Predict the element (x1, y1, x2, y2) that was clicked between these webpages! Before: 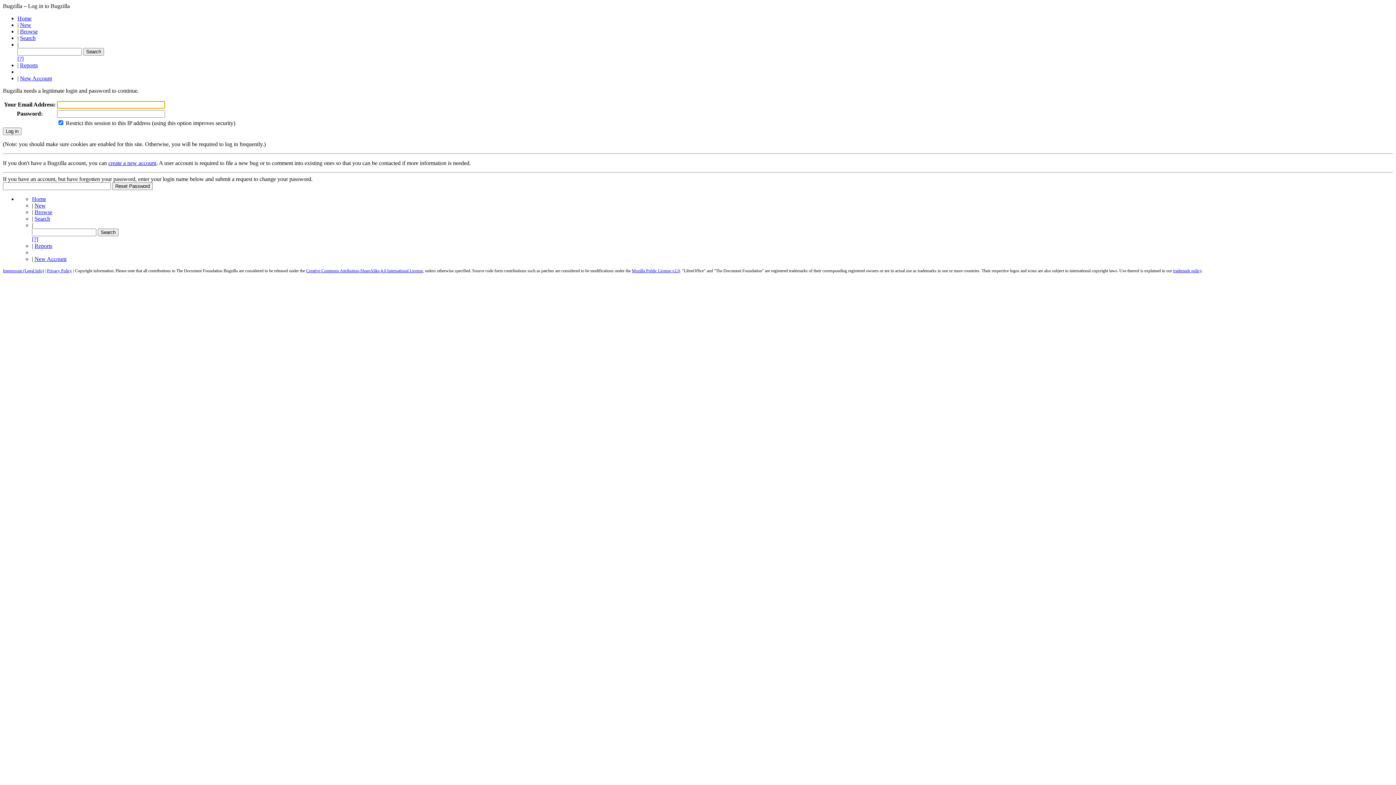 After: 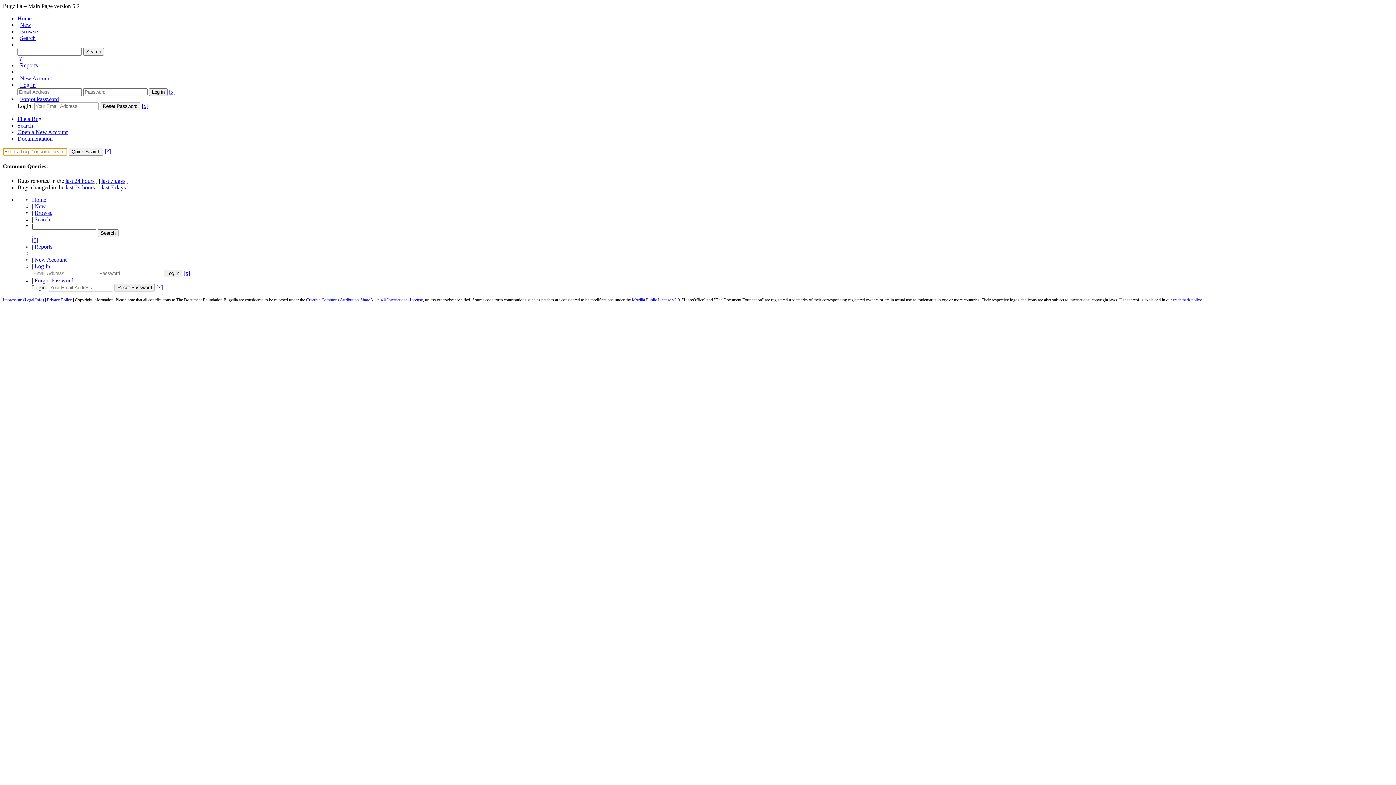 Action: bbox: (17, 15, 31, 21) label: Home